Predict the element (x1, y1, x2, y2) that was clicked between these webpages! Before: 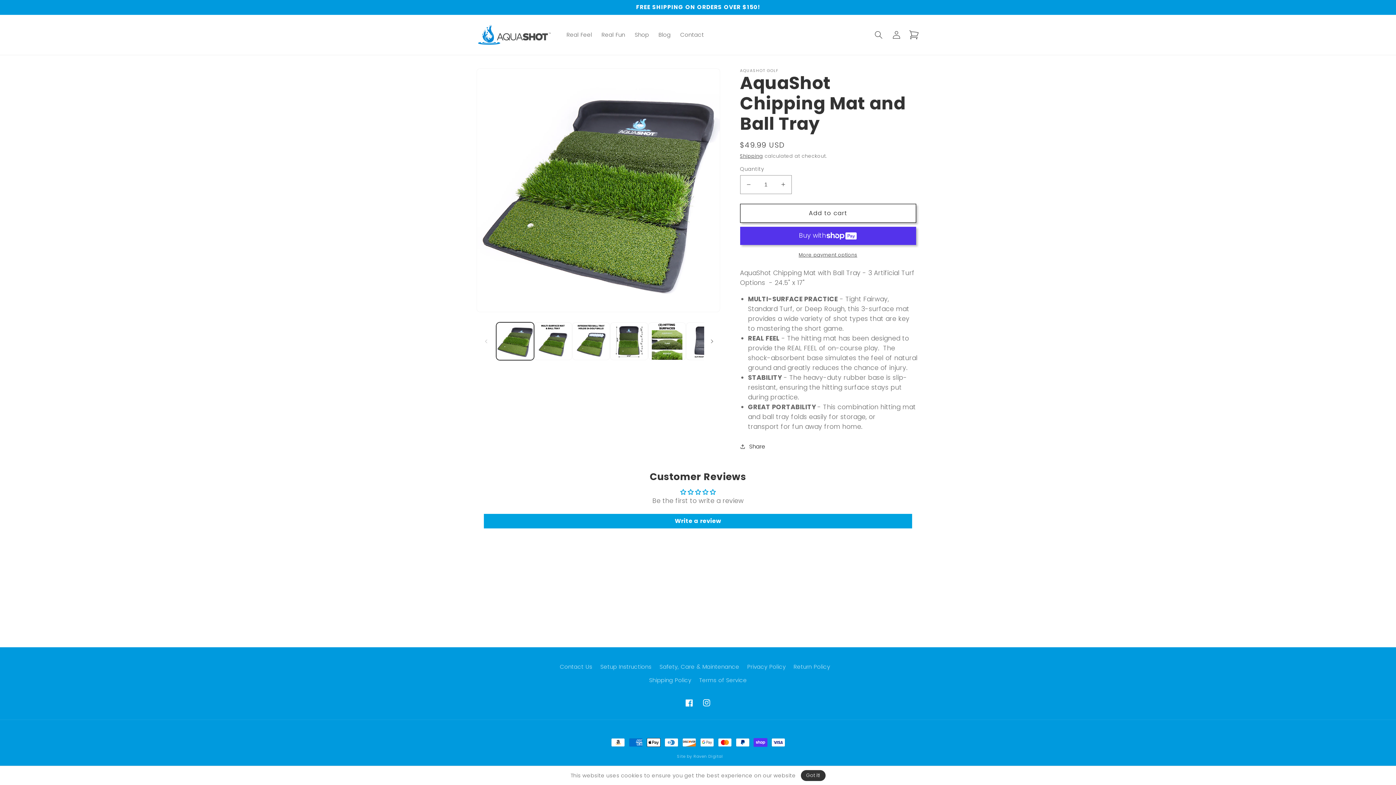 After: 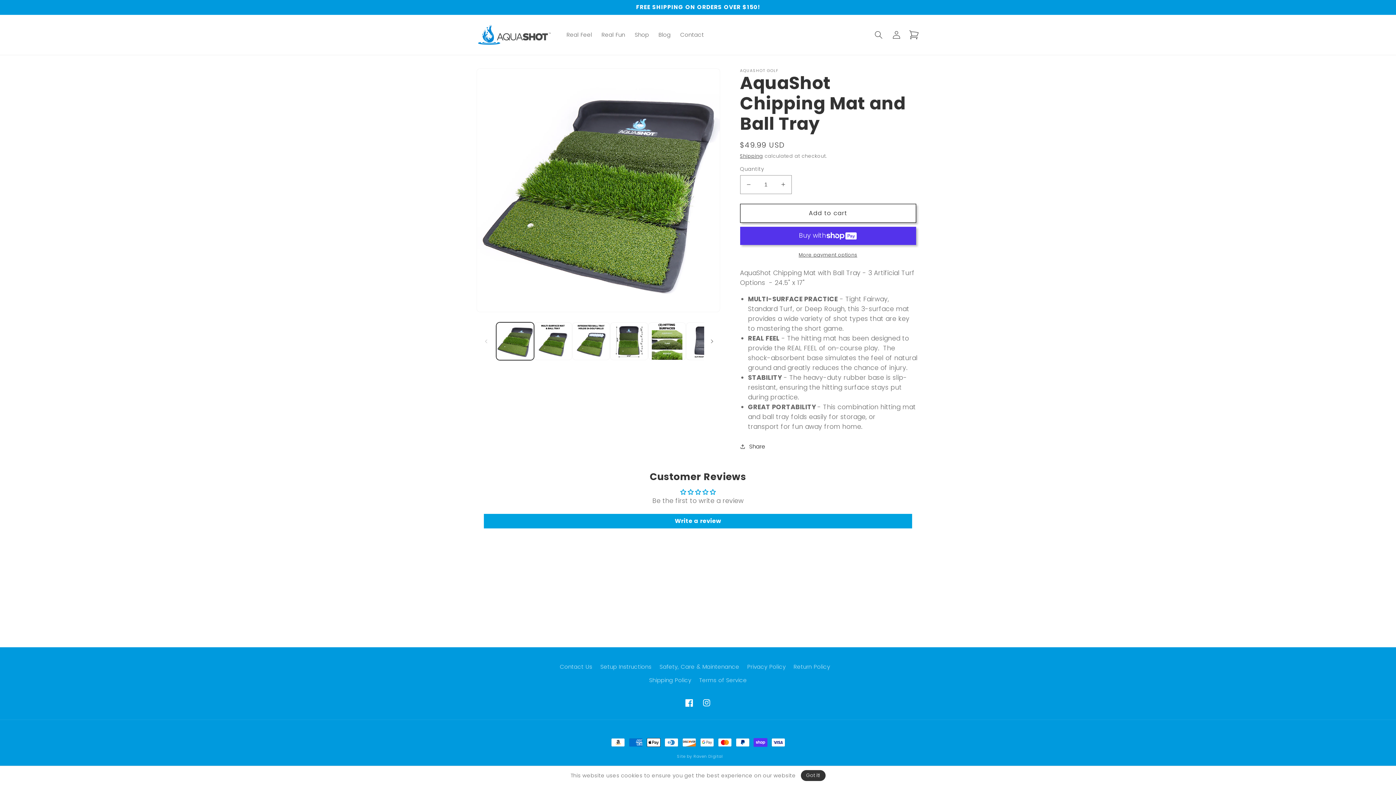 Action: bbox: (680, 694, 698, 711) label: Facebook